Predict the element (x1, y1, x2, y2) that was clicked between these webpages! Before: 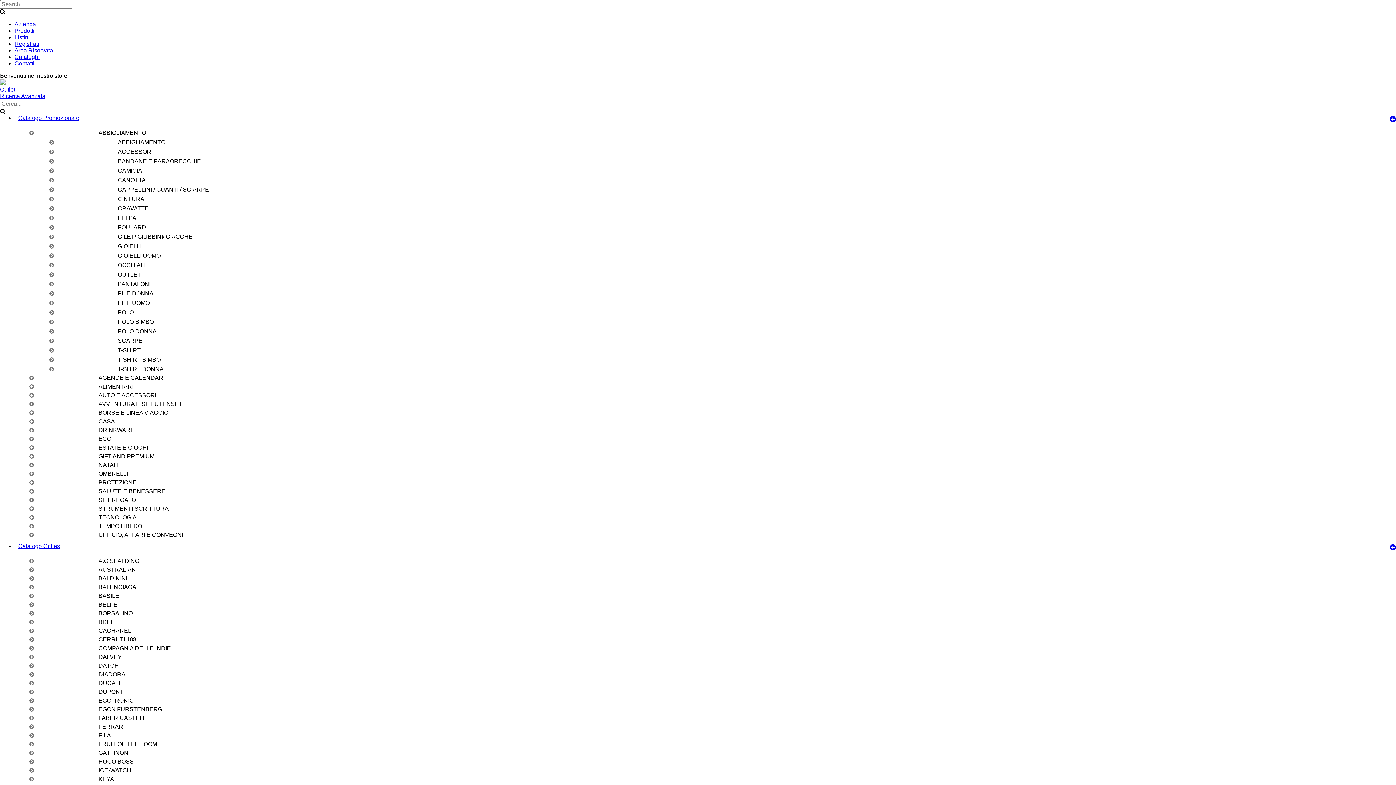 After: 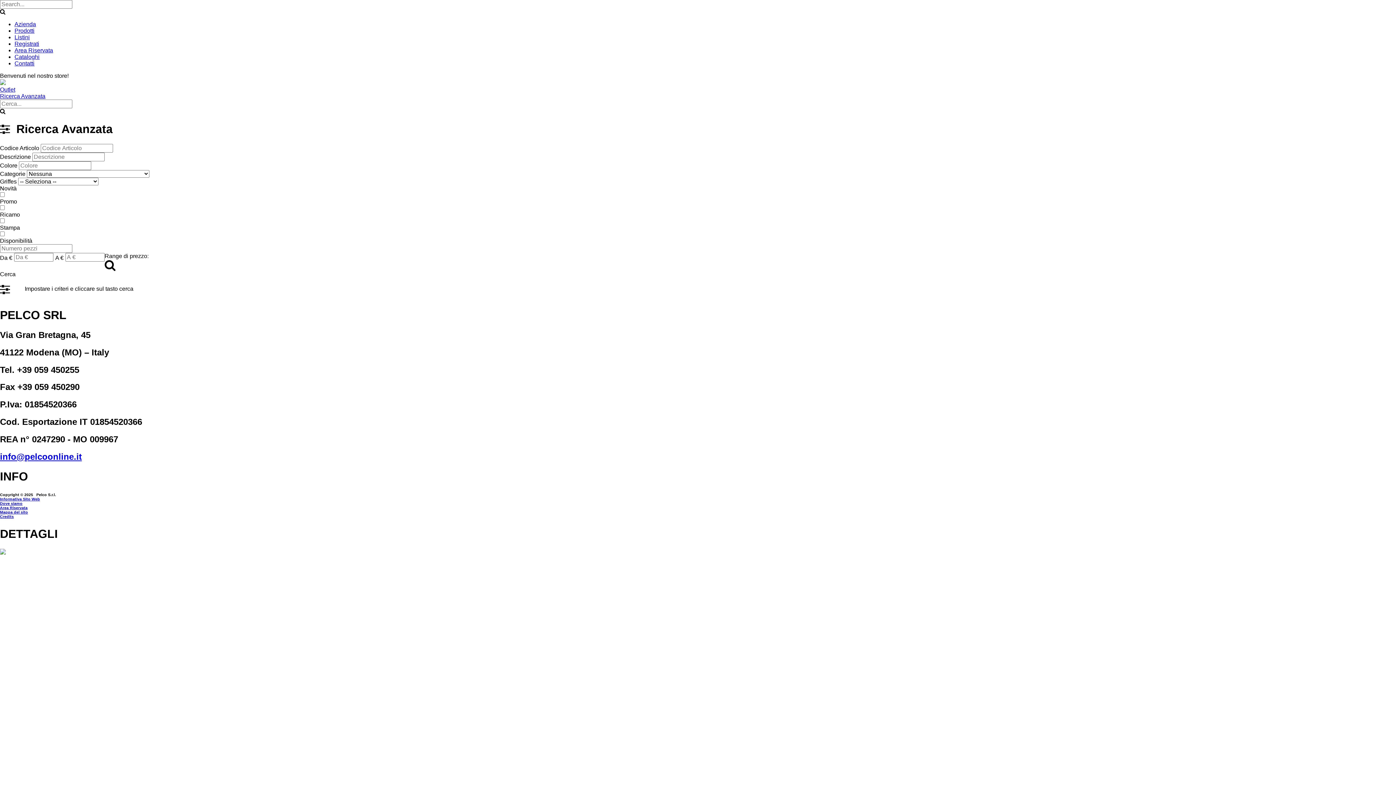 Action: label: Ricerca Avanzata bbox: (0, 93, 45, 99)